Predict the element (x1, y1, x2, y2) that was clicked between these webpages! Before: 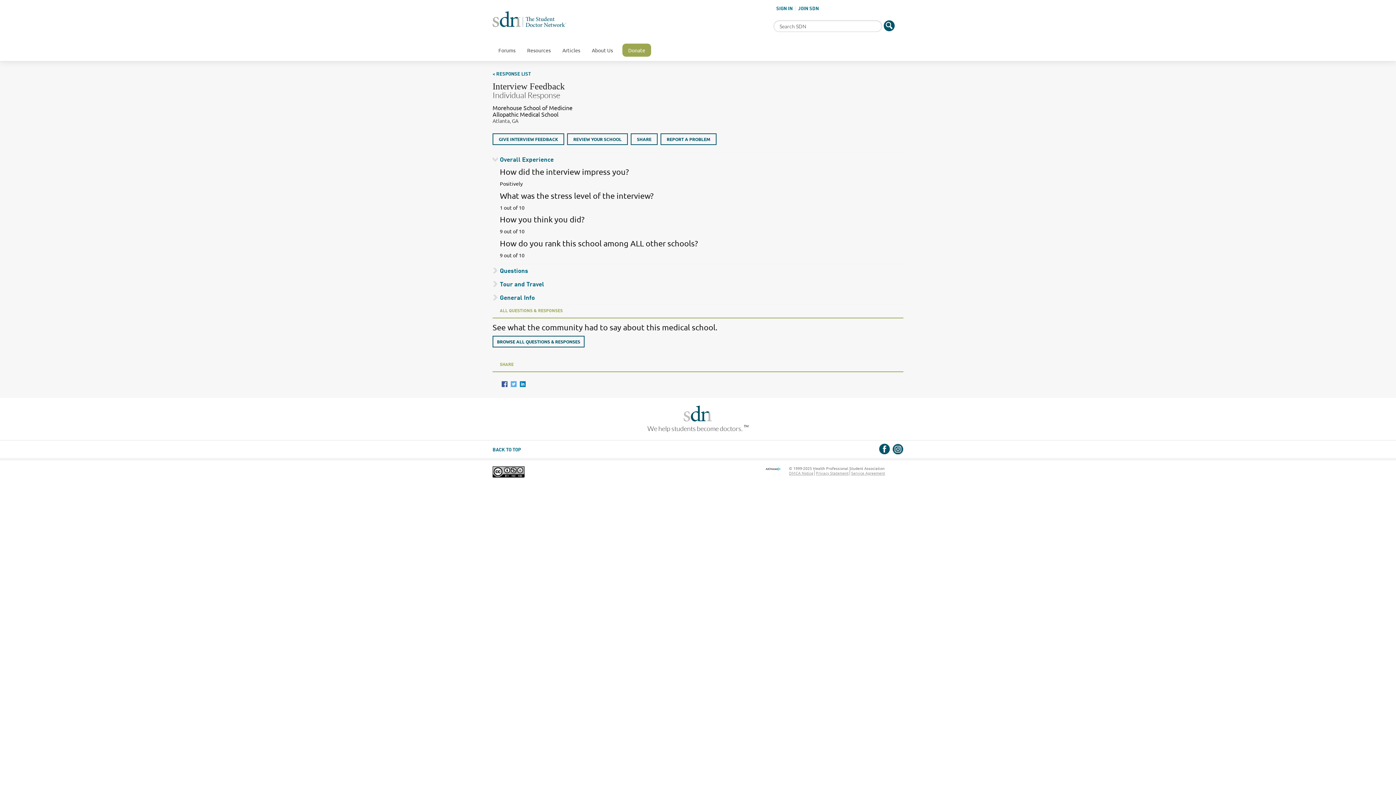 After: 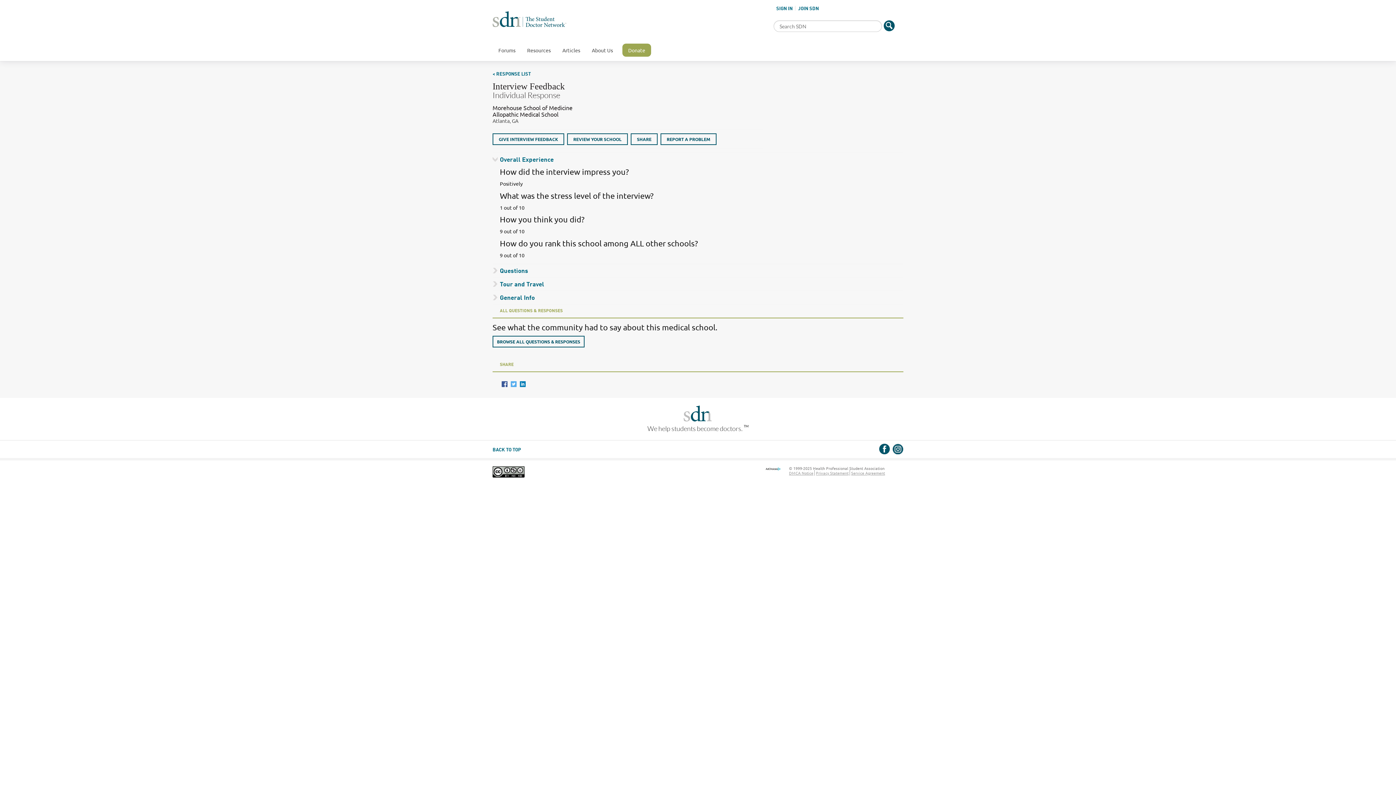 Action: bbox: (492, 468, 524, 474)